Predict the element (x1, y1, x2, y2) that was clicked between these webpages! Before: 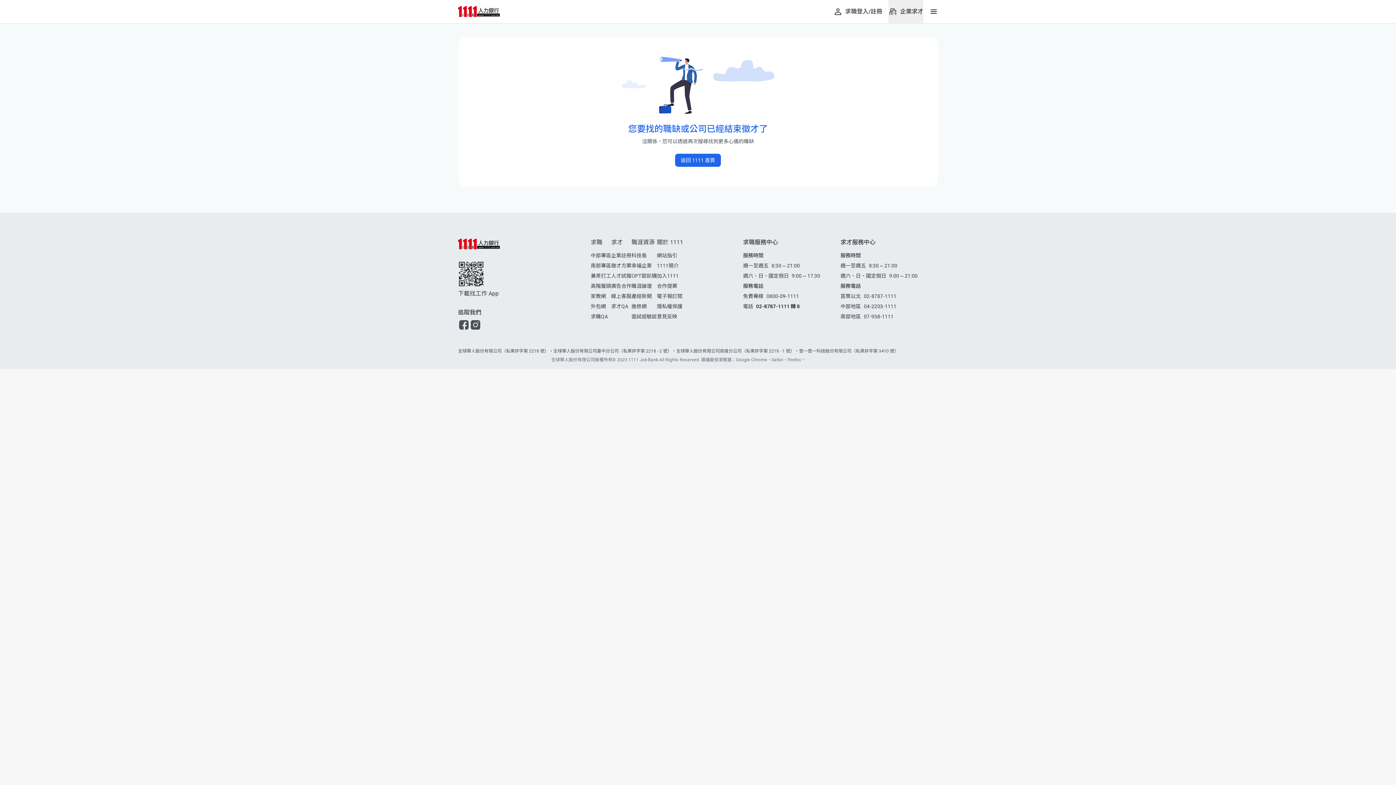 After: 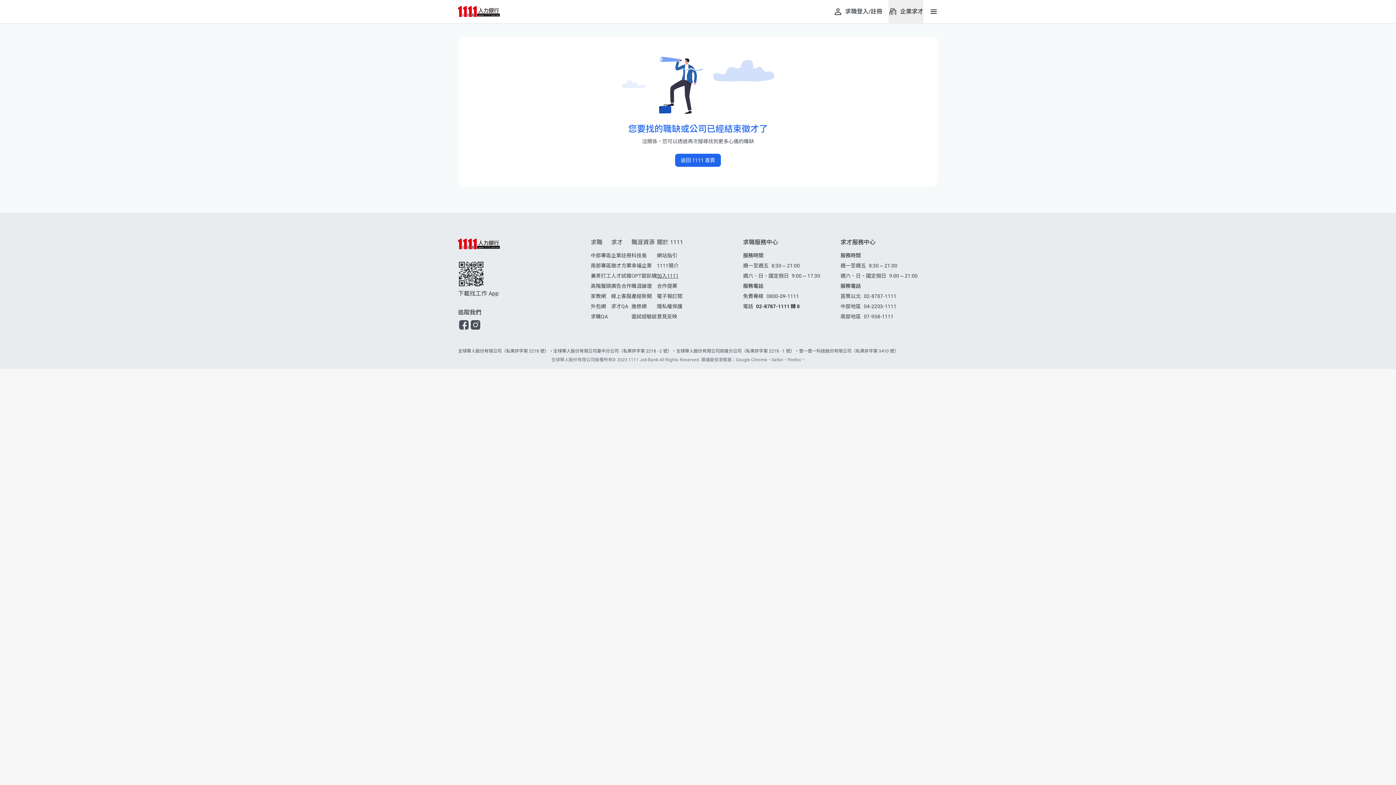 Action: label: 加入1111 bbox: (657, 273, 678, 278)